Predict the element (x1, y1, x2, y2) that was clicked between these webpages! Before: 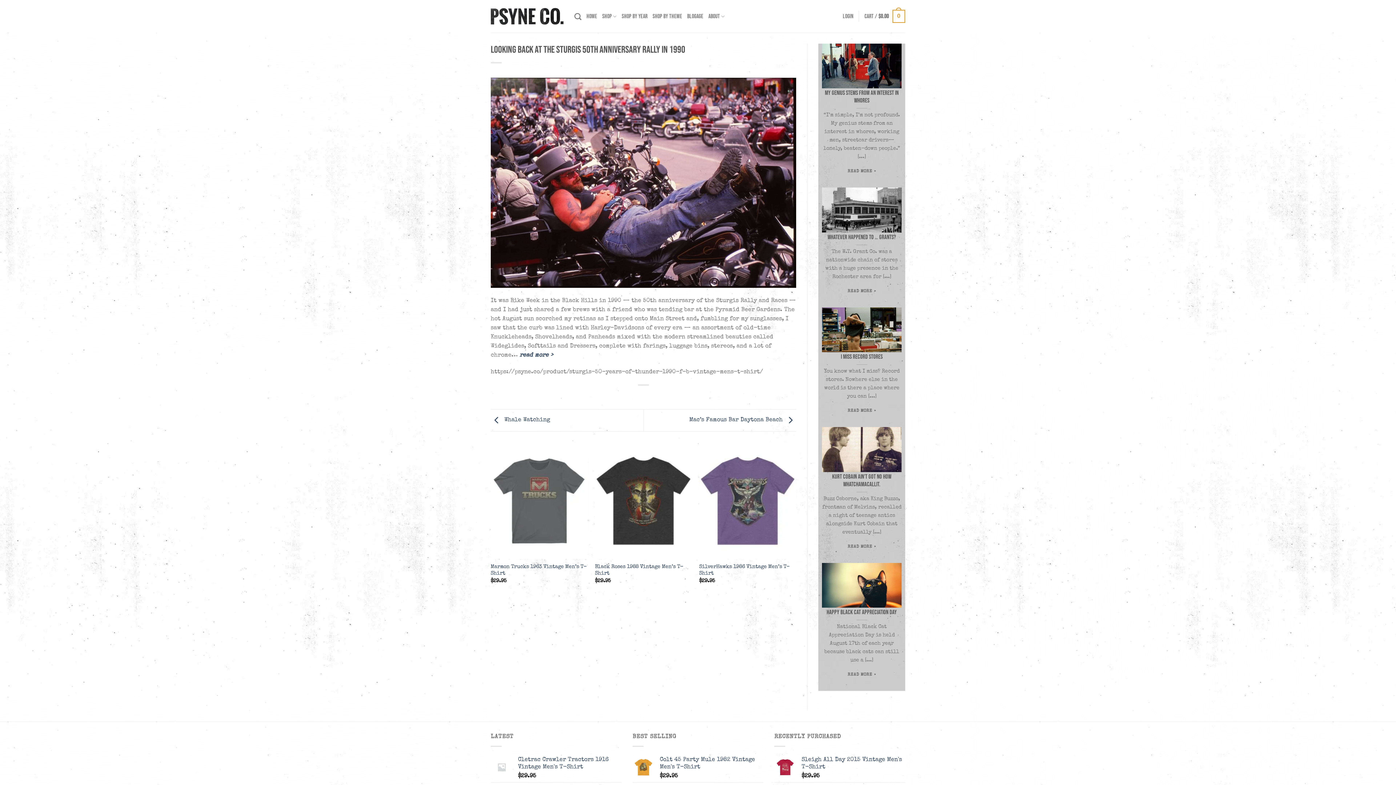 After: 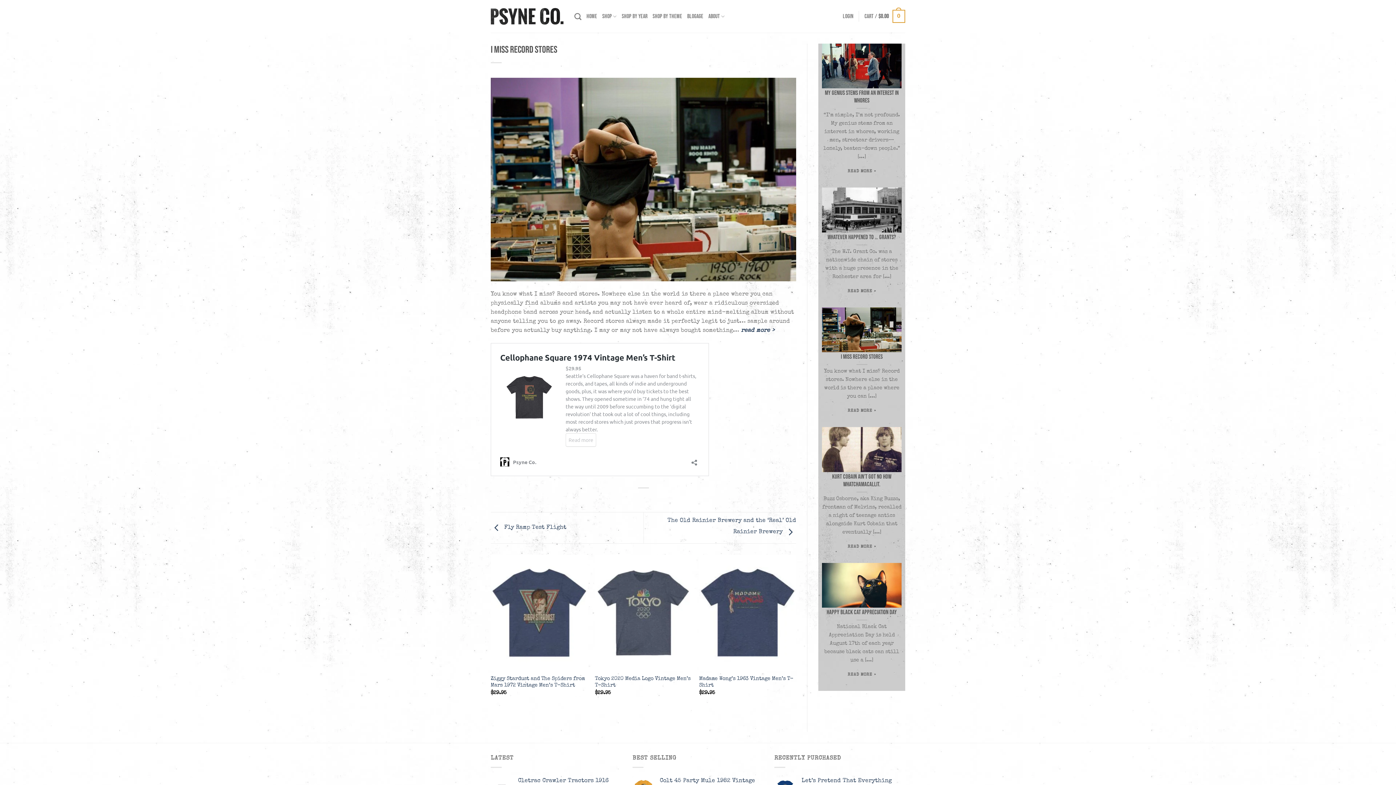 Action: label: READ MORE » bbox: (846, 405, 877, 416)